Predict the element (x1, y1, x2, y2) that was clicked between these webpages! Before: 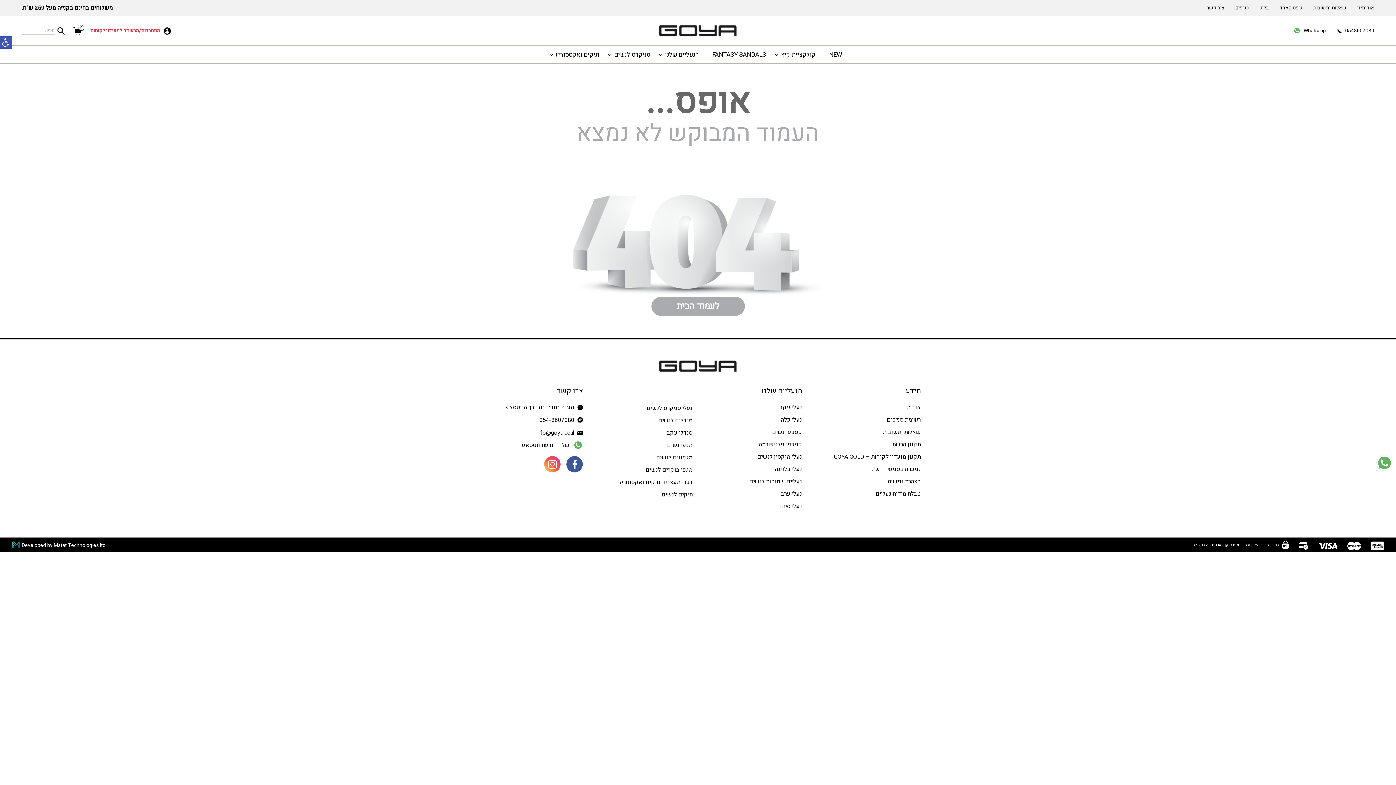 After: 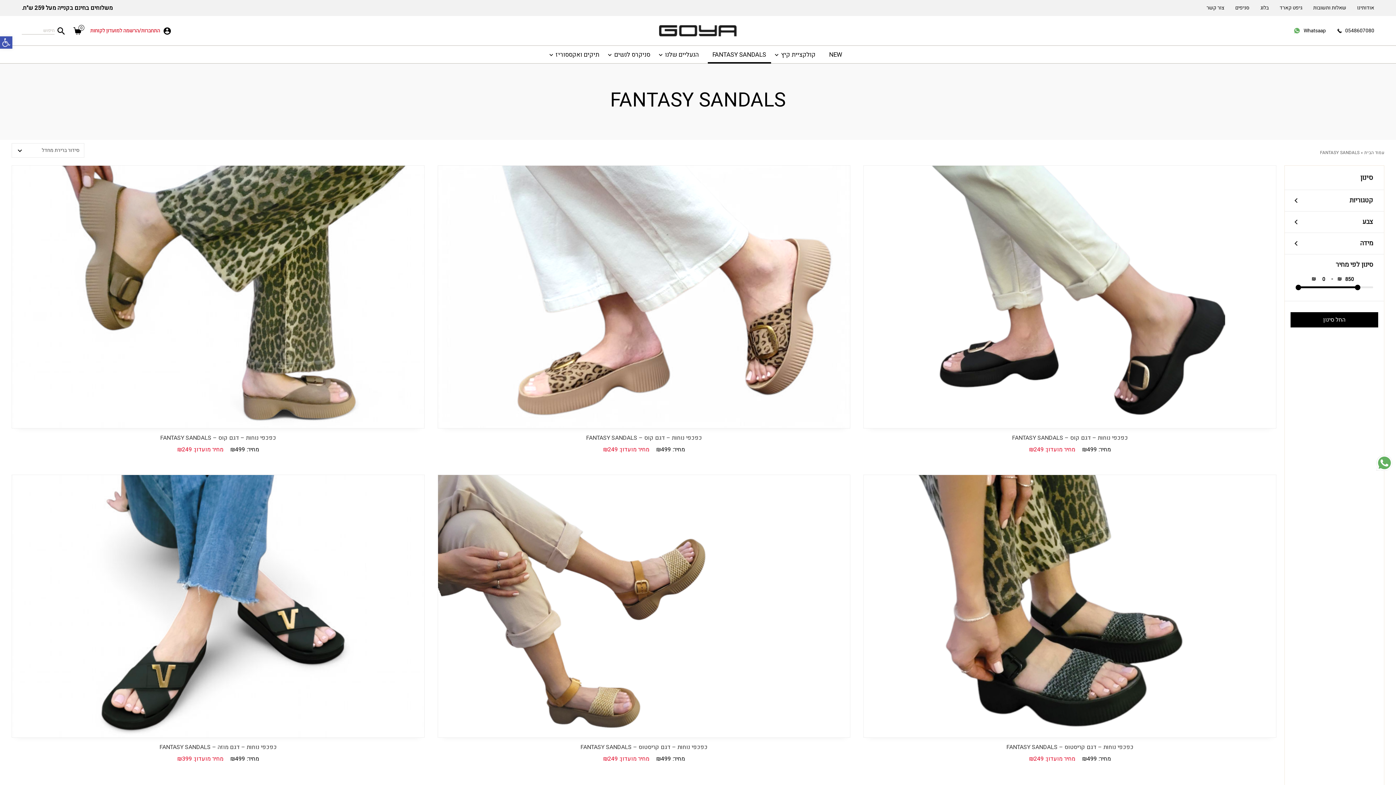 Action: label: FANTASY SANDALS bbox: (707, 45, 771, 63)